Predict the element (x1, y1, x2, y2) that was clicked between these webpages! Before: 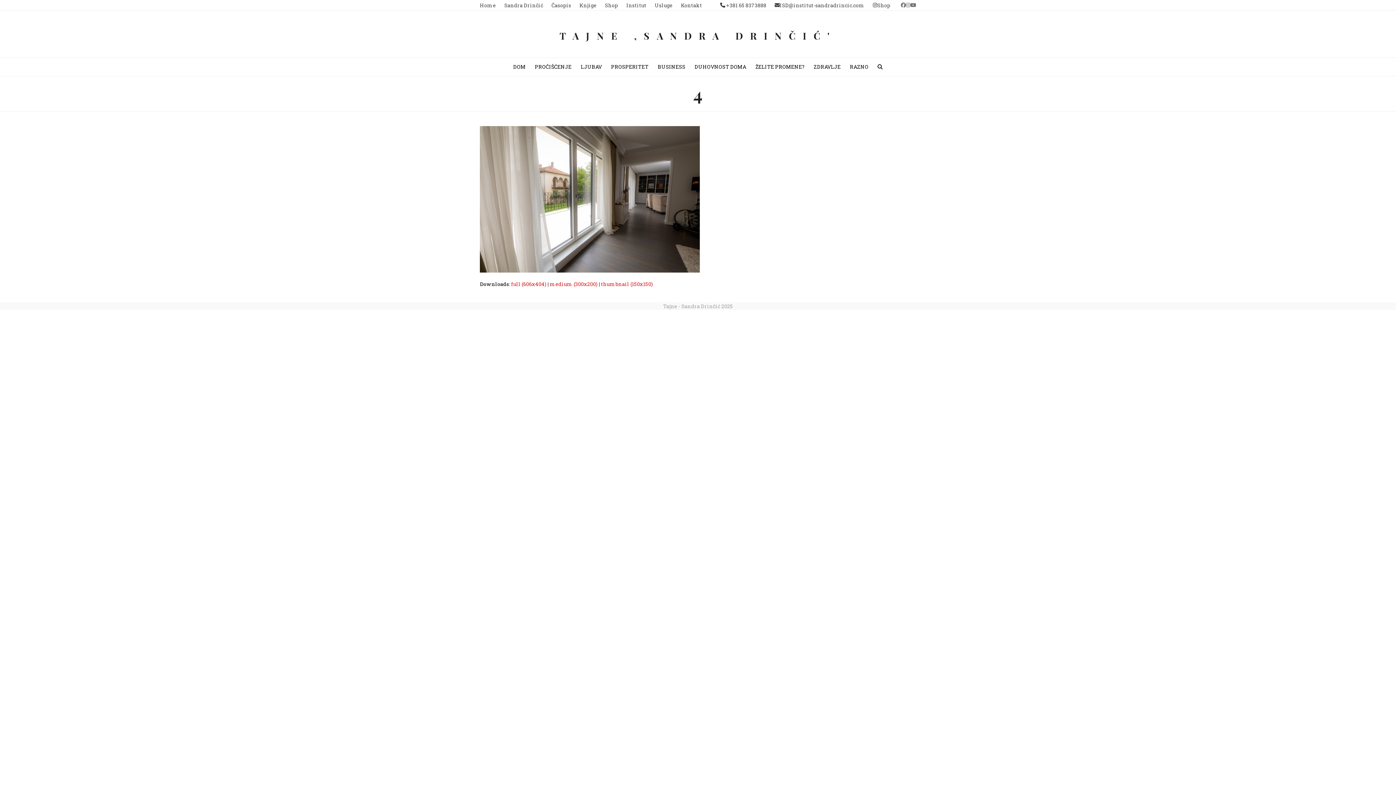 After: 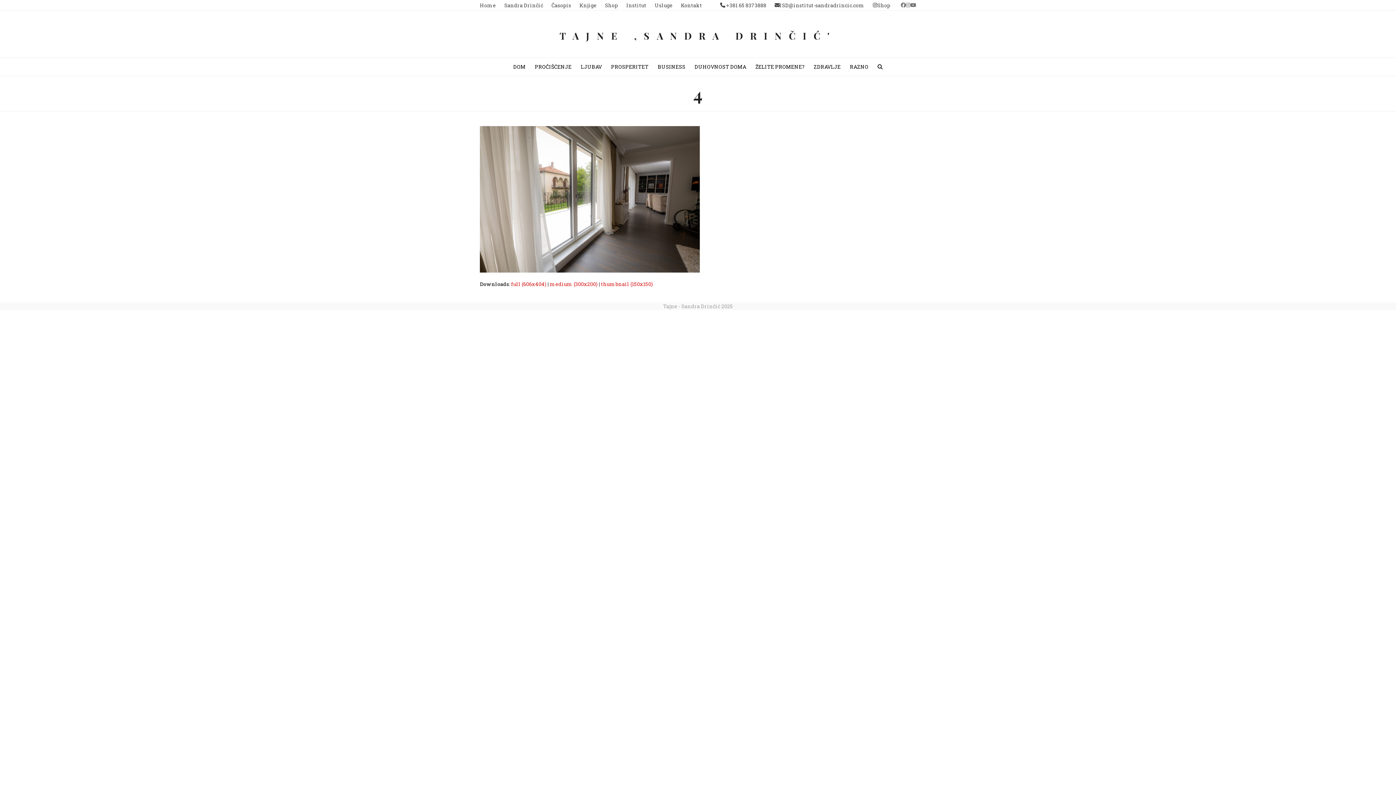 Action: bbox: (549, 280, 597, 287) label: medium (300x200)